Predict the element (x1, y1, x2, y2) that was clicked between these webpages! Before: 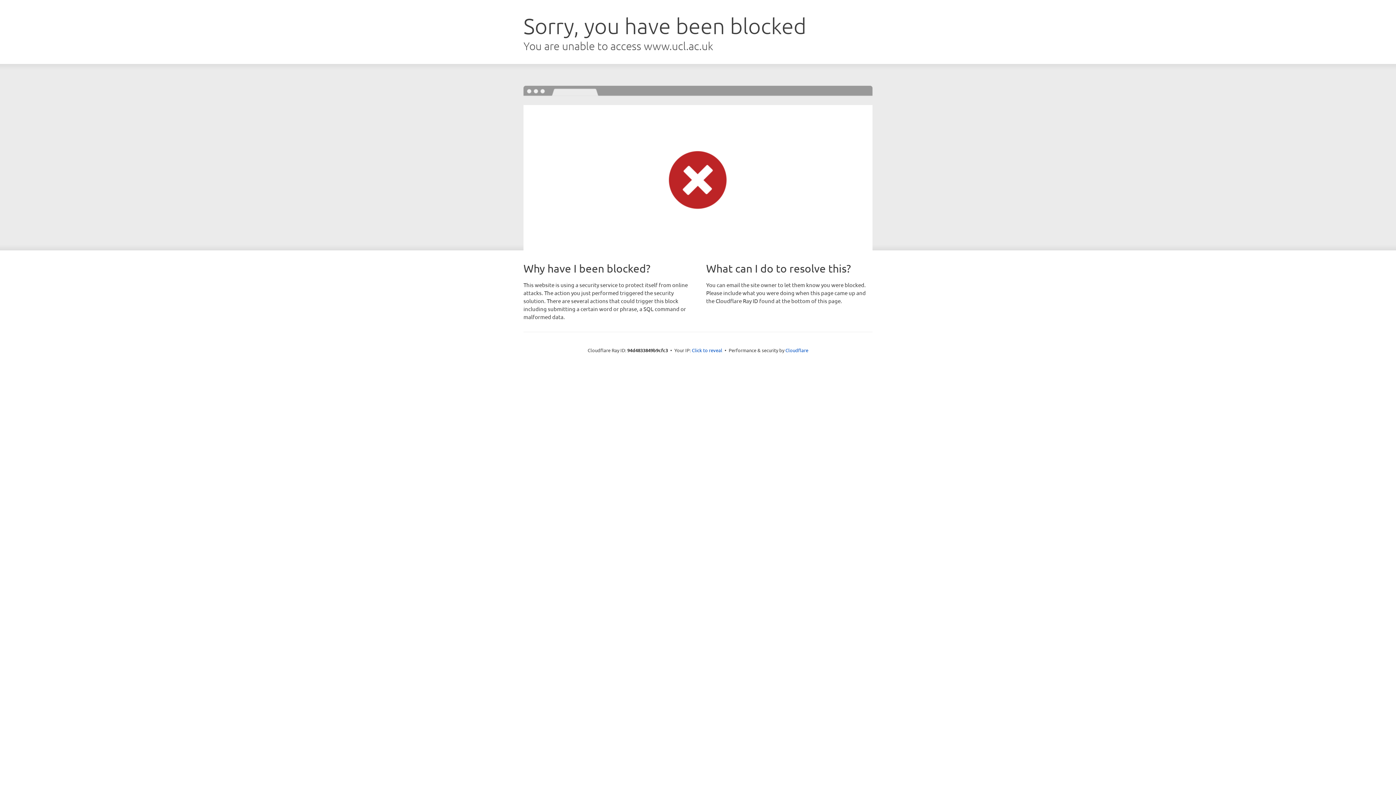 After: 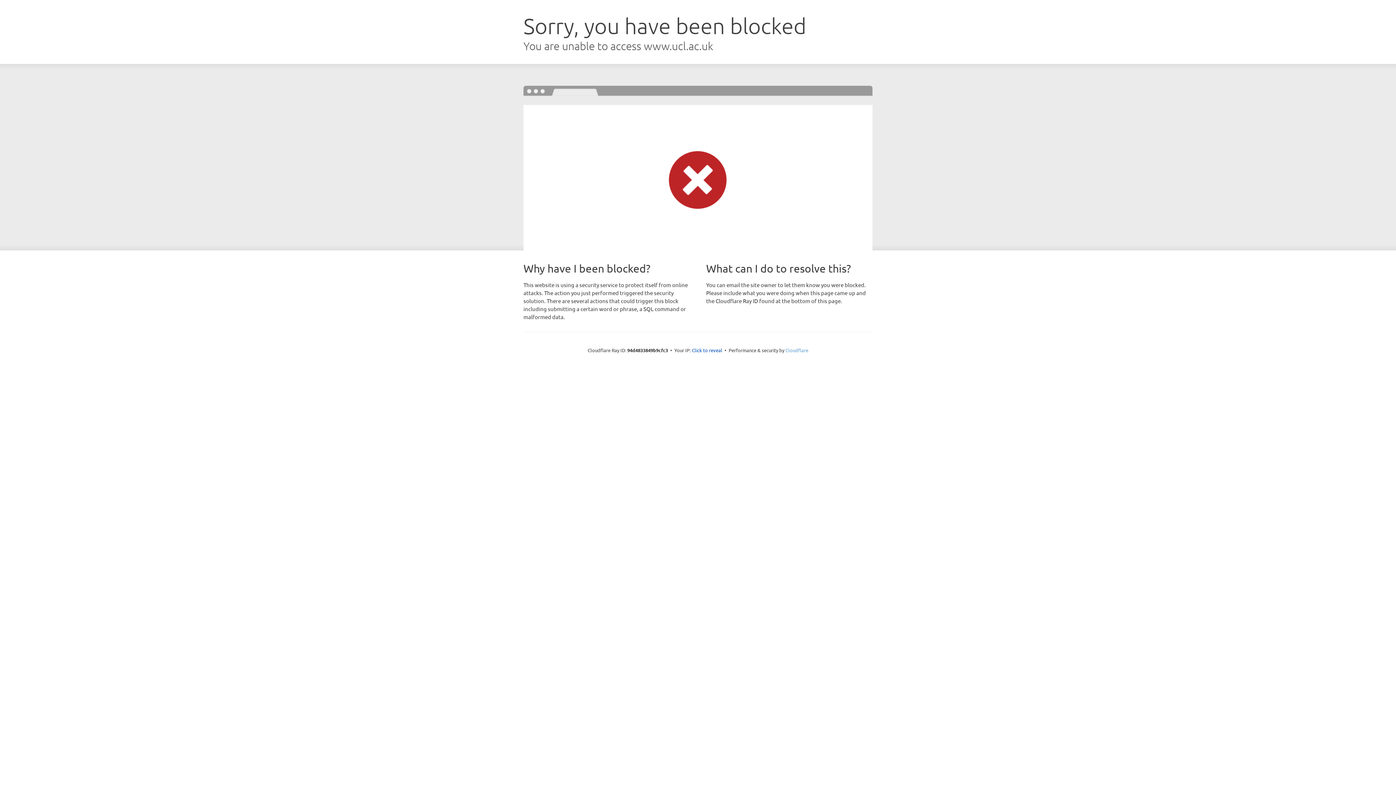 Action: bbox: (785, 347, 808, 353) label: Cloudflare